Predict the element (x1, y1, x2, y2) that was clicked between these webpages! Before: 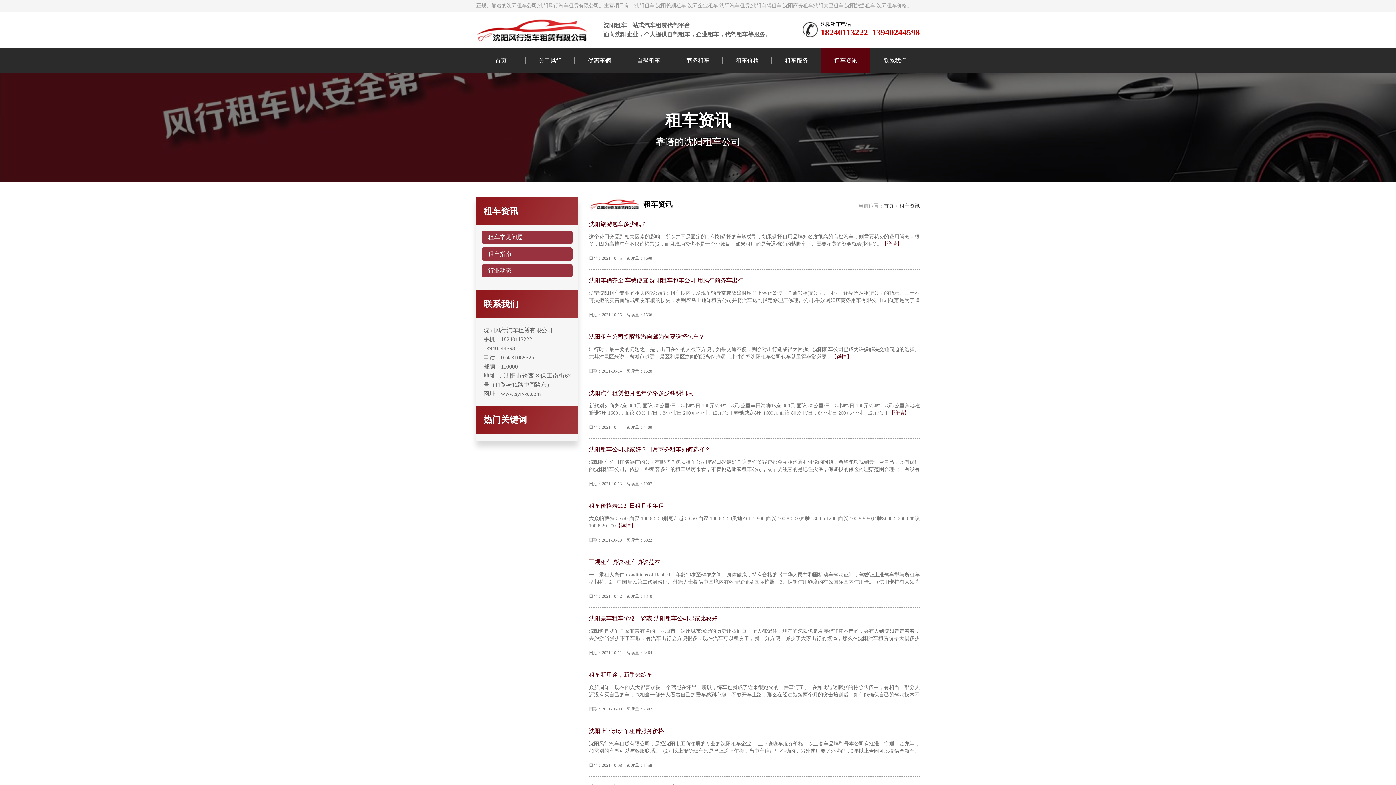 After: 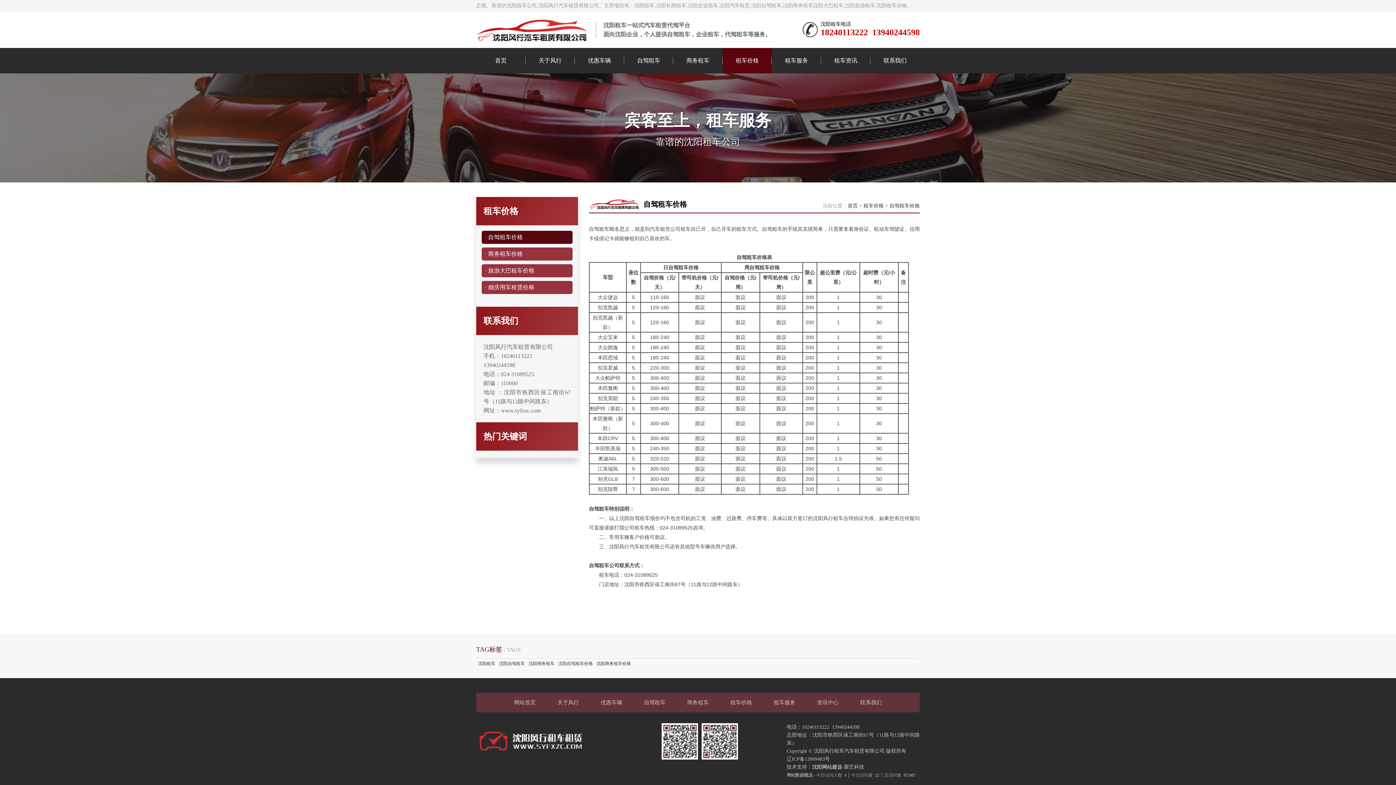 Action: label: 租车价格 bbox: (722, 48, 772, 73)